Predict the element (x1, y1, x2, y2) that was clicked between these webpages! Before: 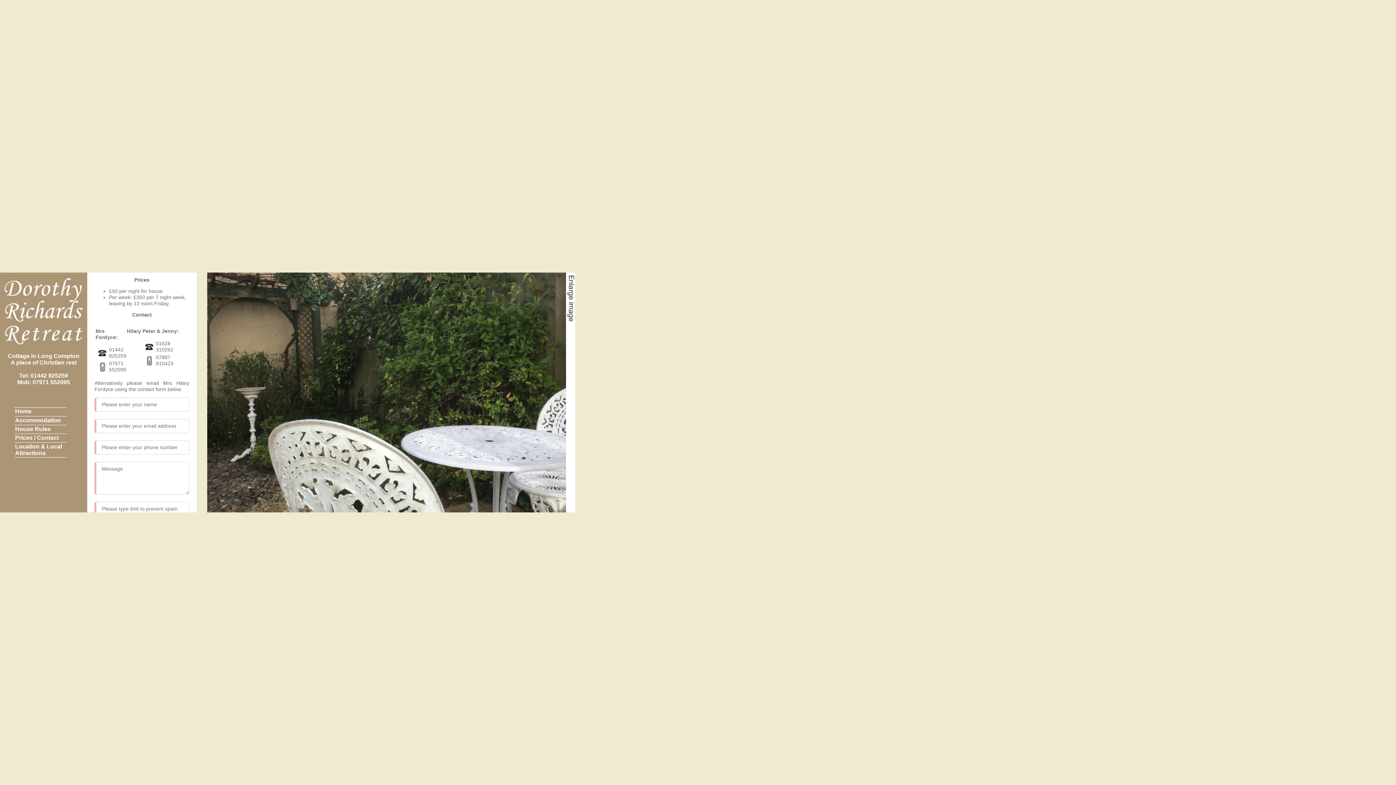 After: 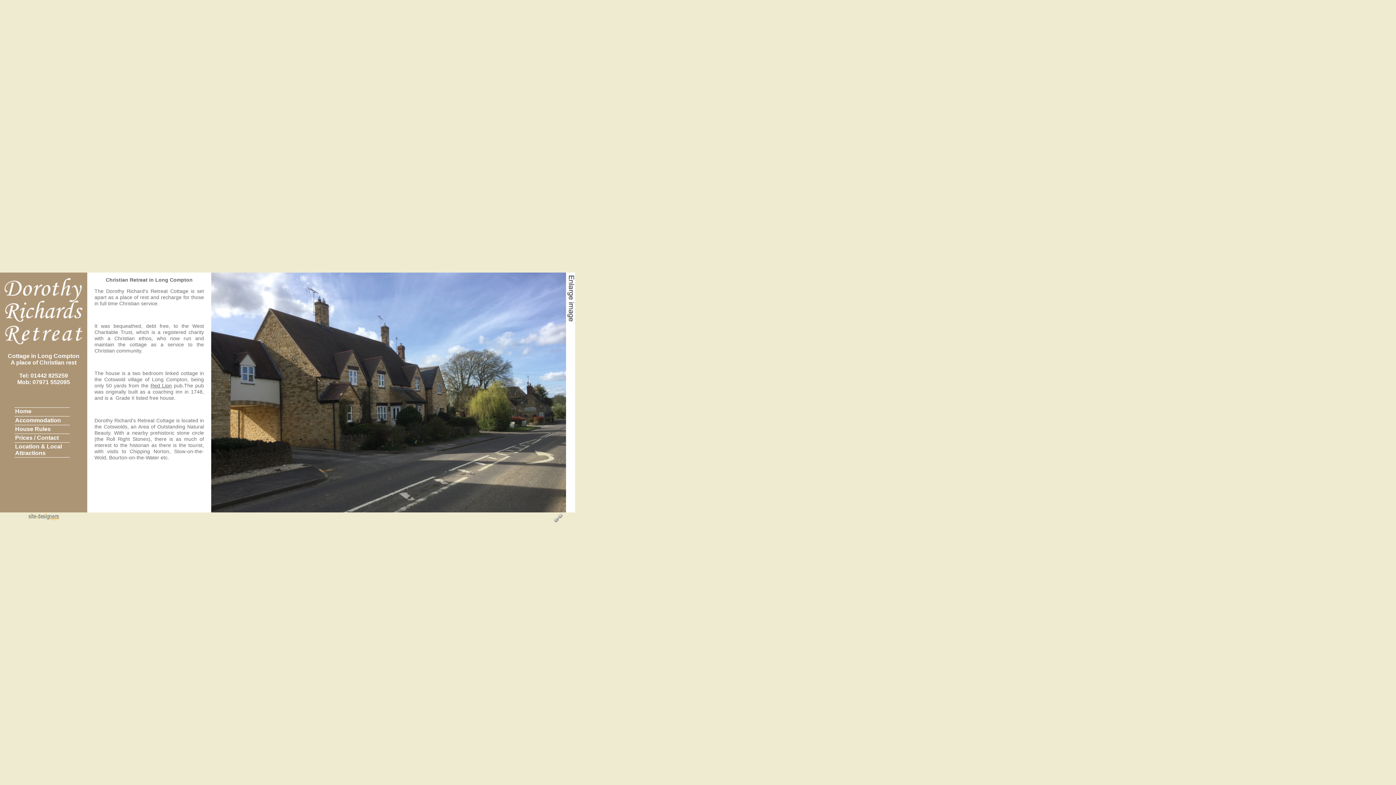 Action: bbox: (14, 407, 66, 415) label: Home